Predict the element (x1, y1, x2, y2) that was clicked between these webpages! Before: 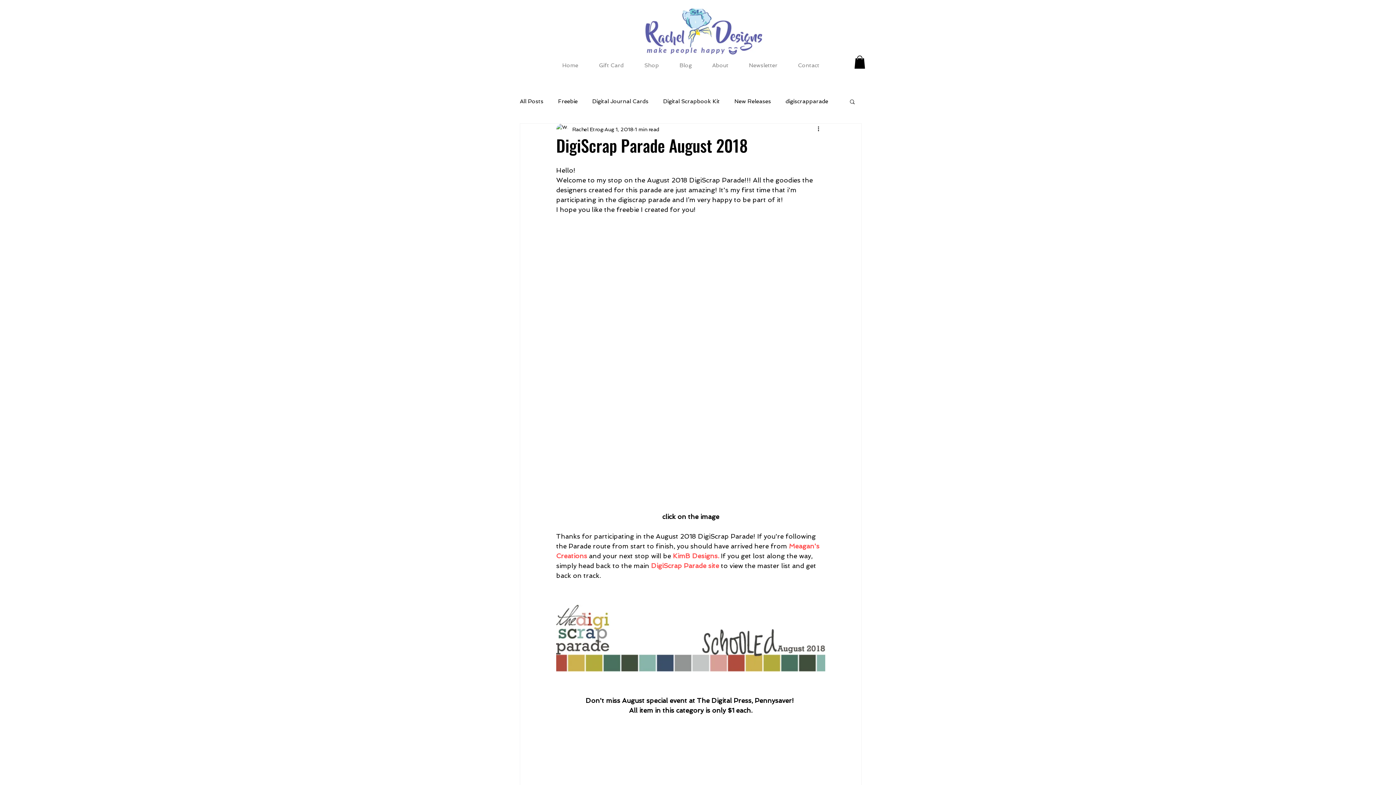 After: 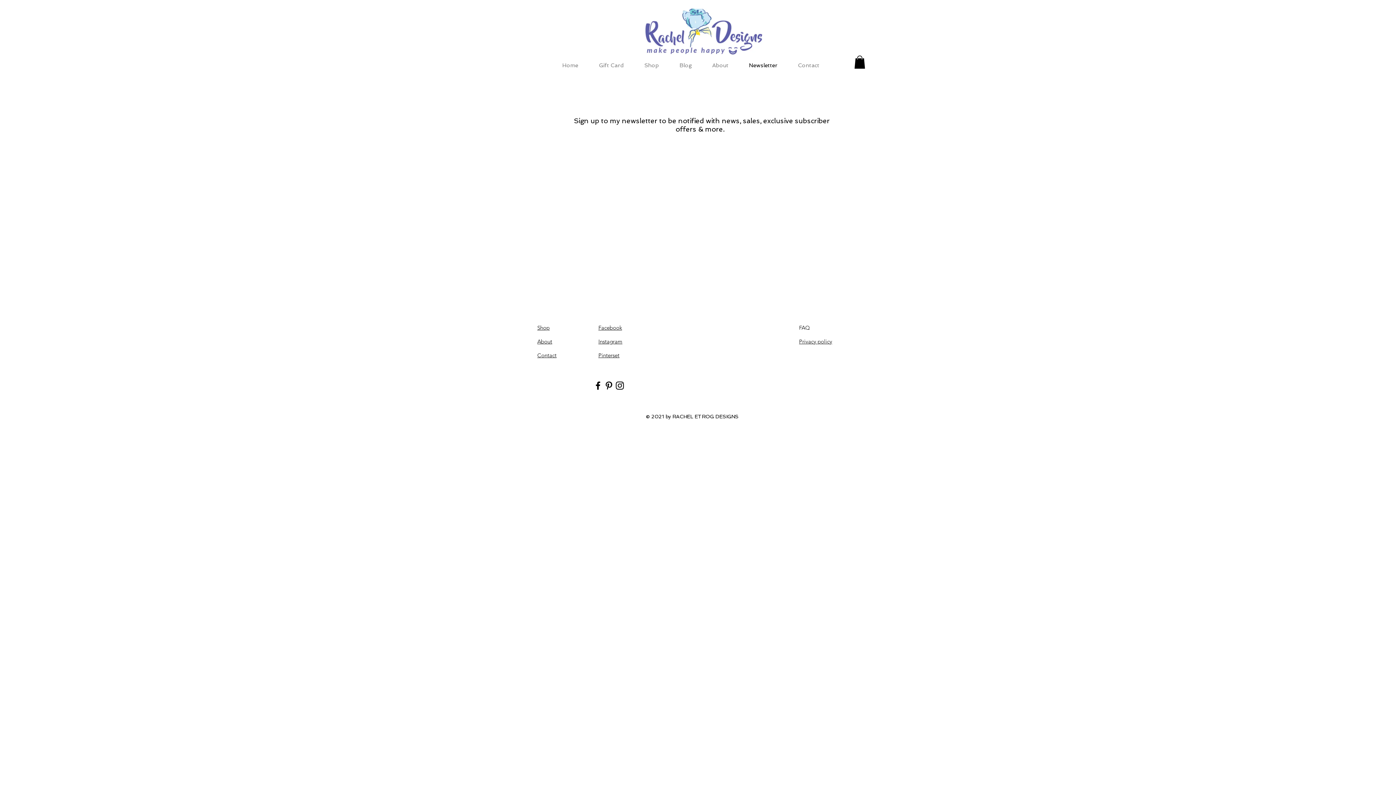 Action: label: Newsletter bbox: (738, 61, 788, 67)